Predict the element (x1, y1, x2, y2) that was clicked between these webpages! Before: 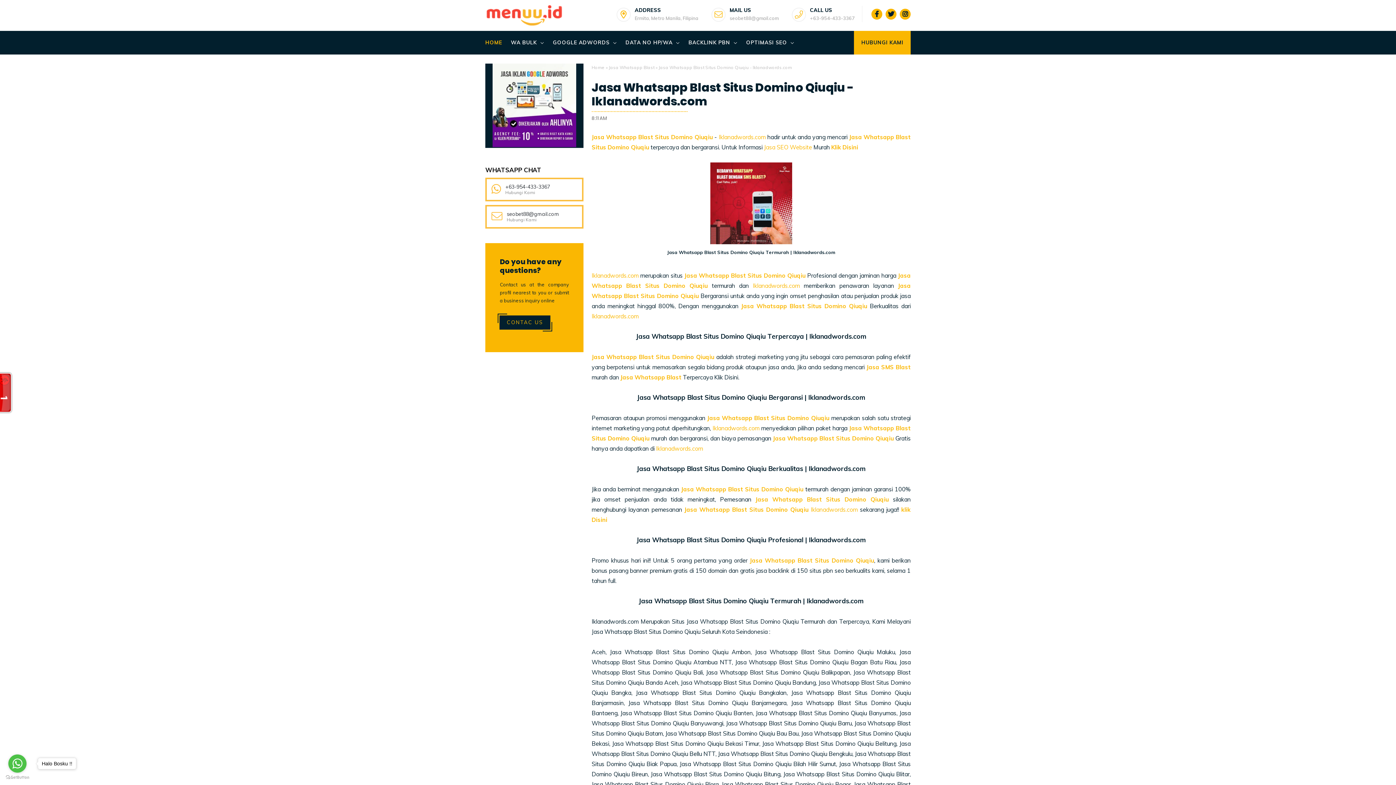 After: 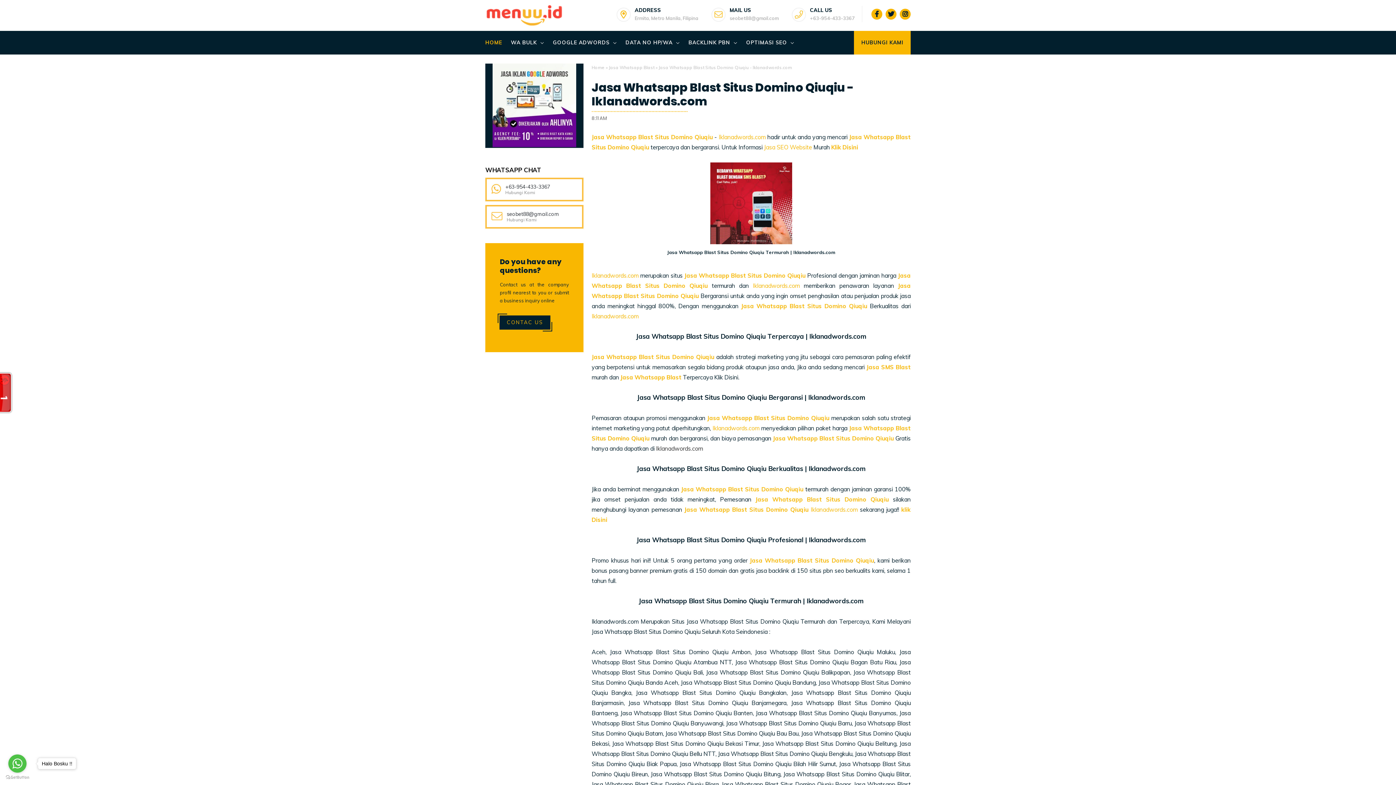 Action: bbox: (656, 445, 703, 452) label: Iklanadwords.com